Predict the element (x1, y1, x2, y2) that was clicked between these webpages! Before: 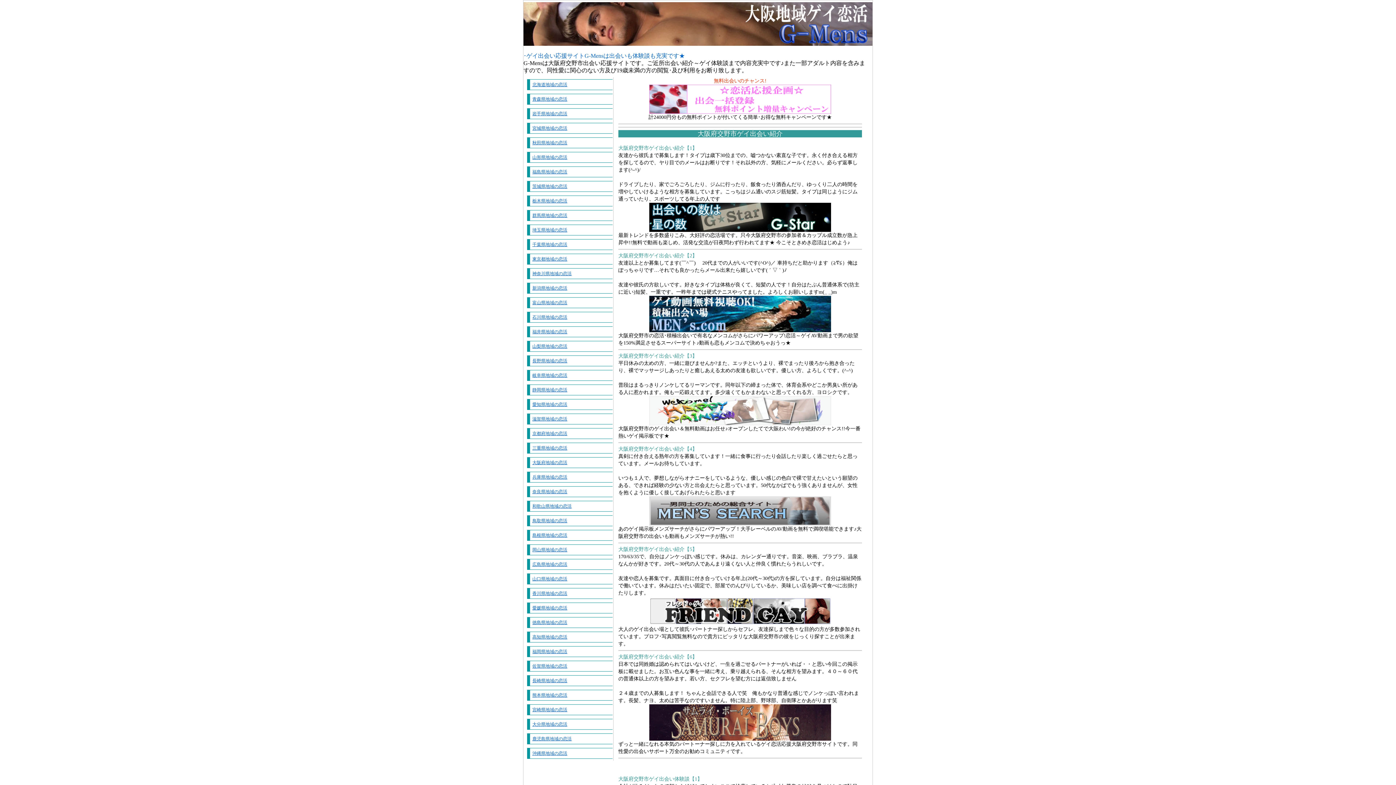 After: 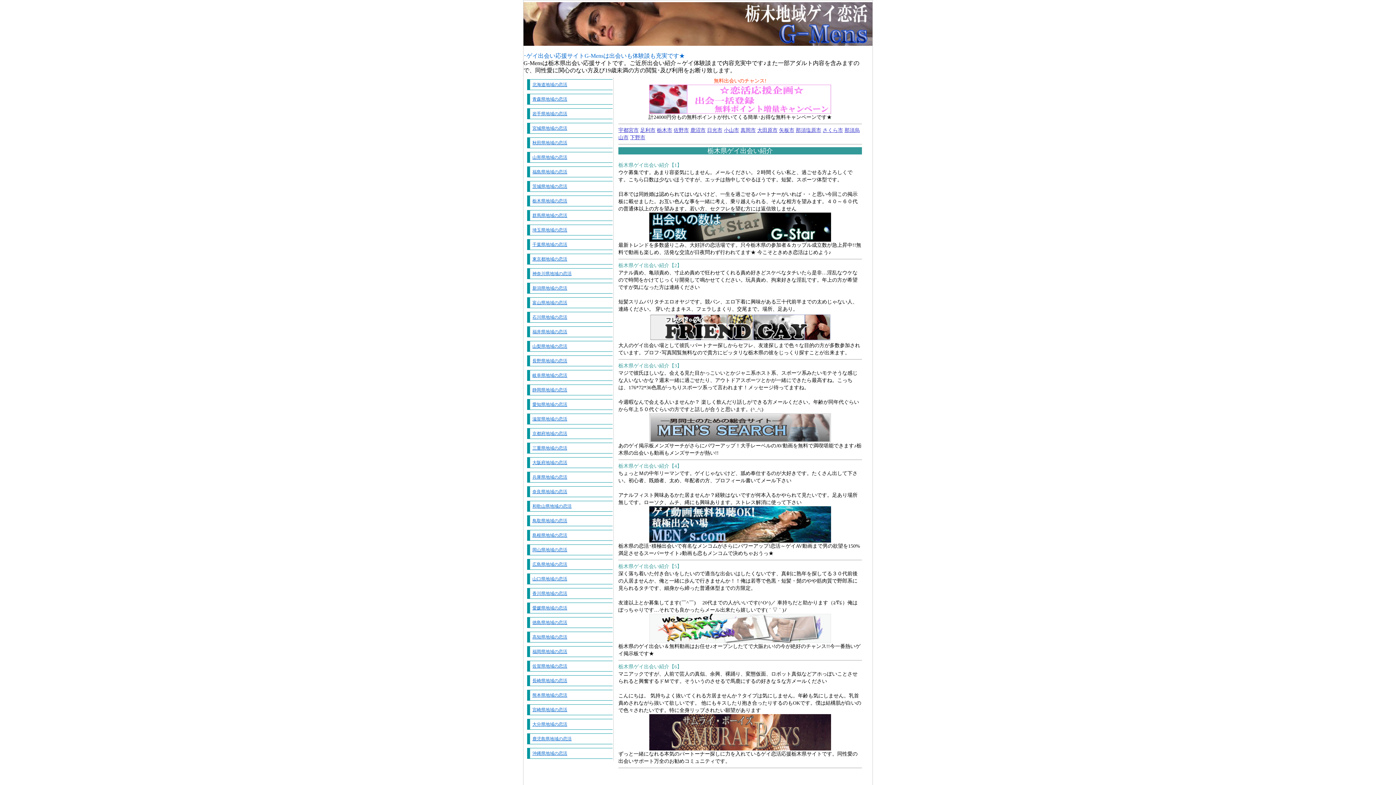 Action: label: 栃木県地域の恋活 bbox: (525, 193, 612, 208)